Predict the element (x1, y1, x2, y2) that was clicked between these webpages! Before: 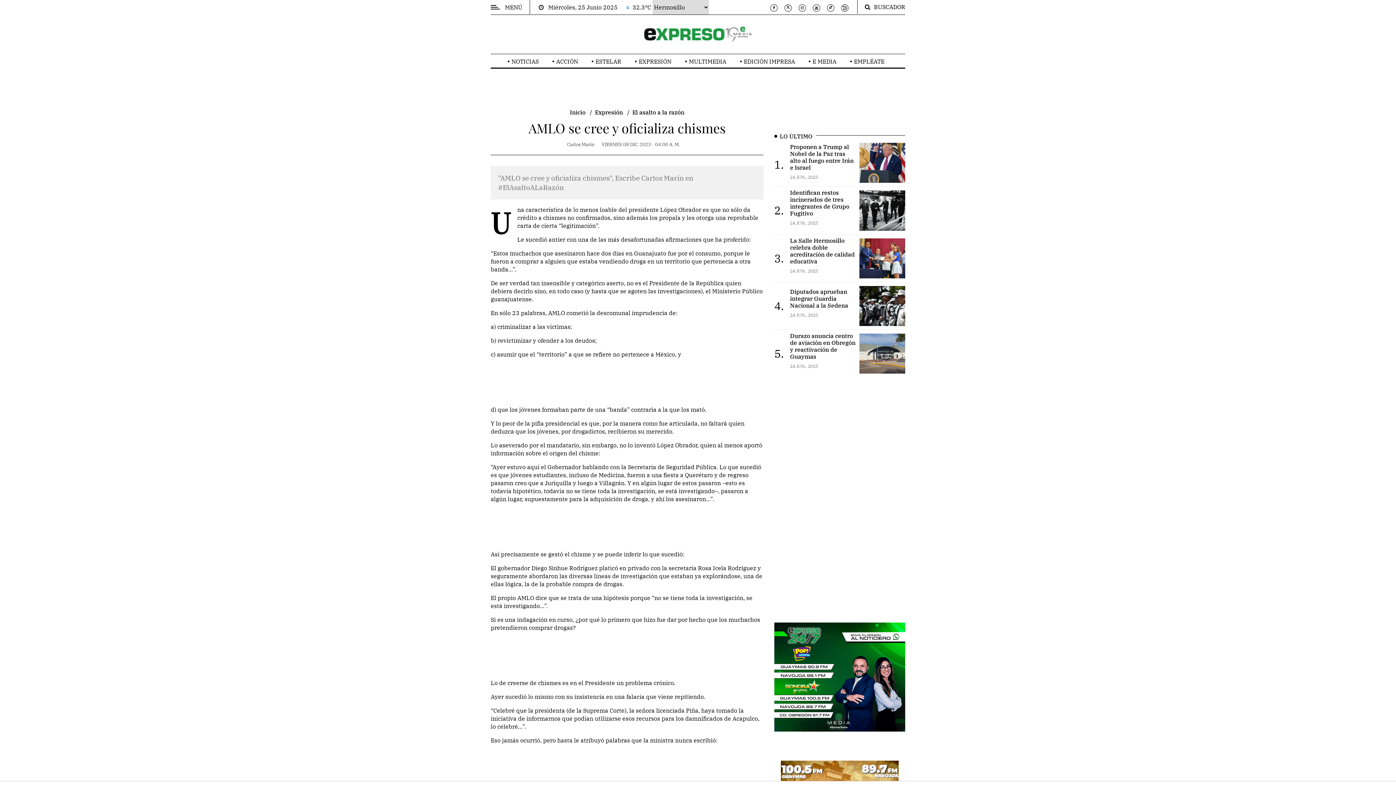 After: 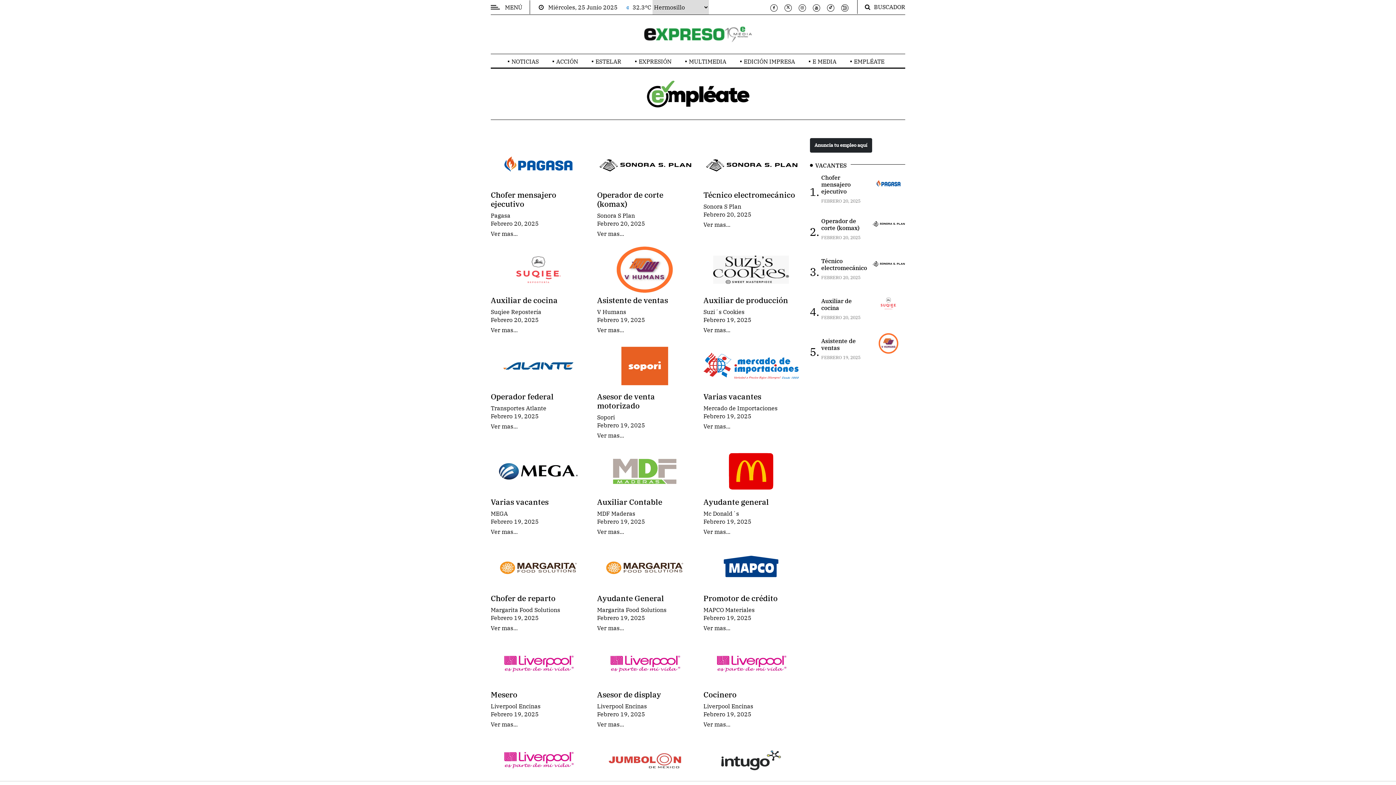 Action: bbox: (854, 57, 884, 65) label: EMPLÉATE